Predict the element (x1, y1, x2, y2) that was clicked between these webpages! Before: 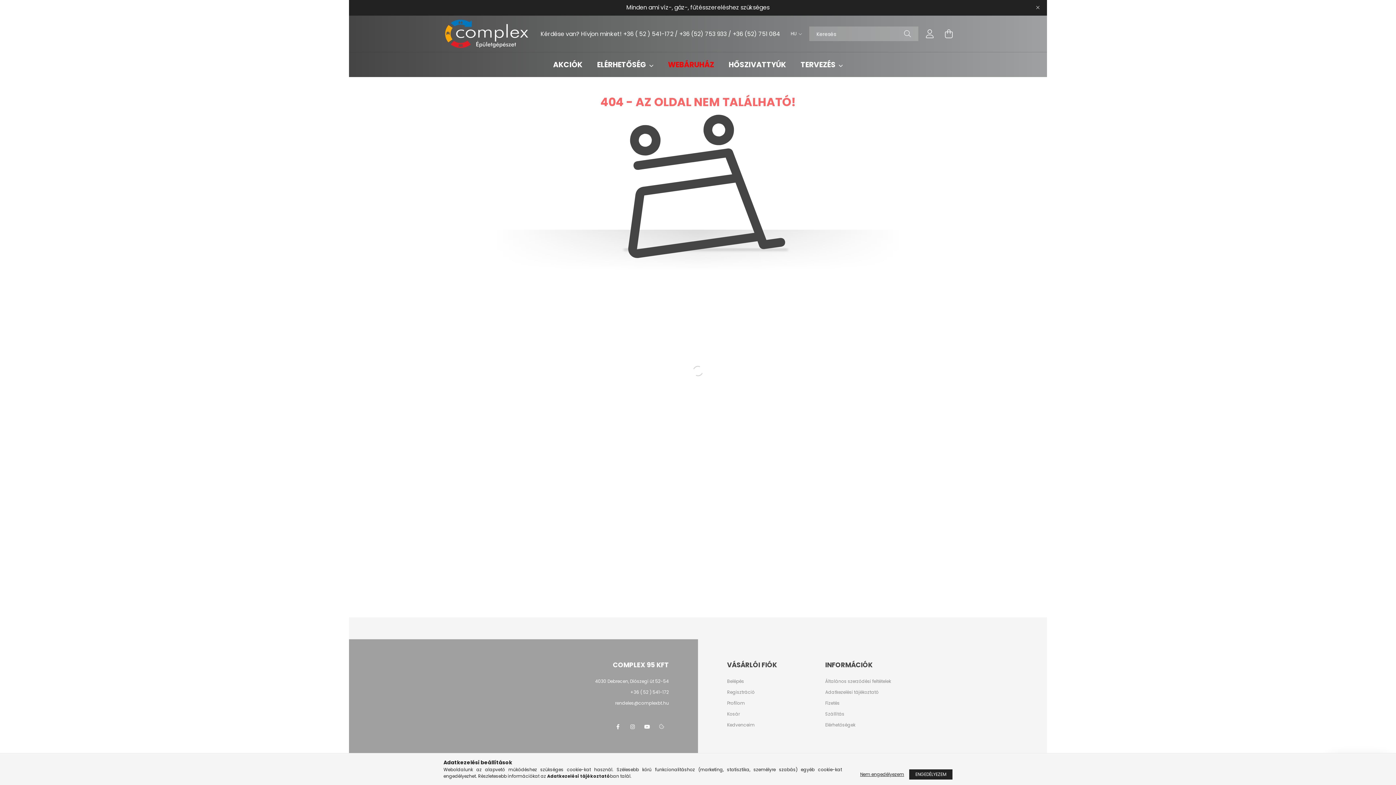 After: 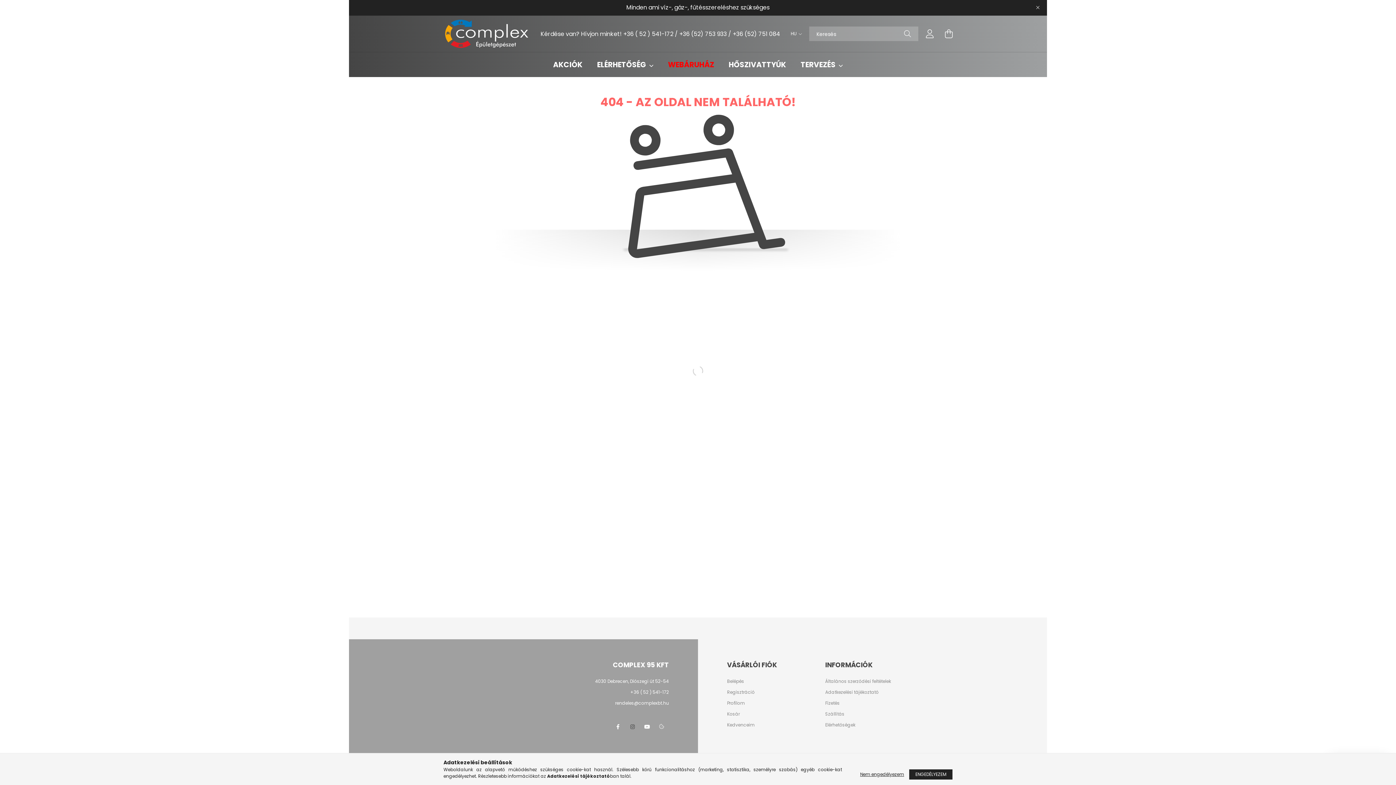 Action: bbox: (625, 719, 640, 734) label: instagram